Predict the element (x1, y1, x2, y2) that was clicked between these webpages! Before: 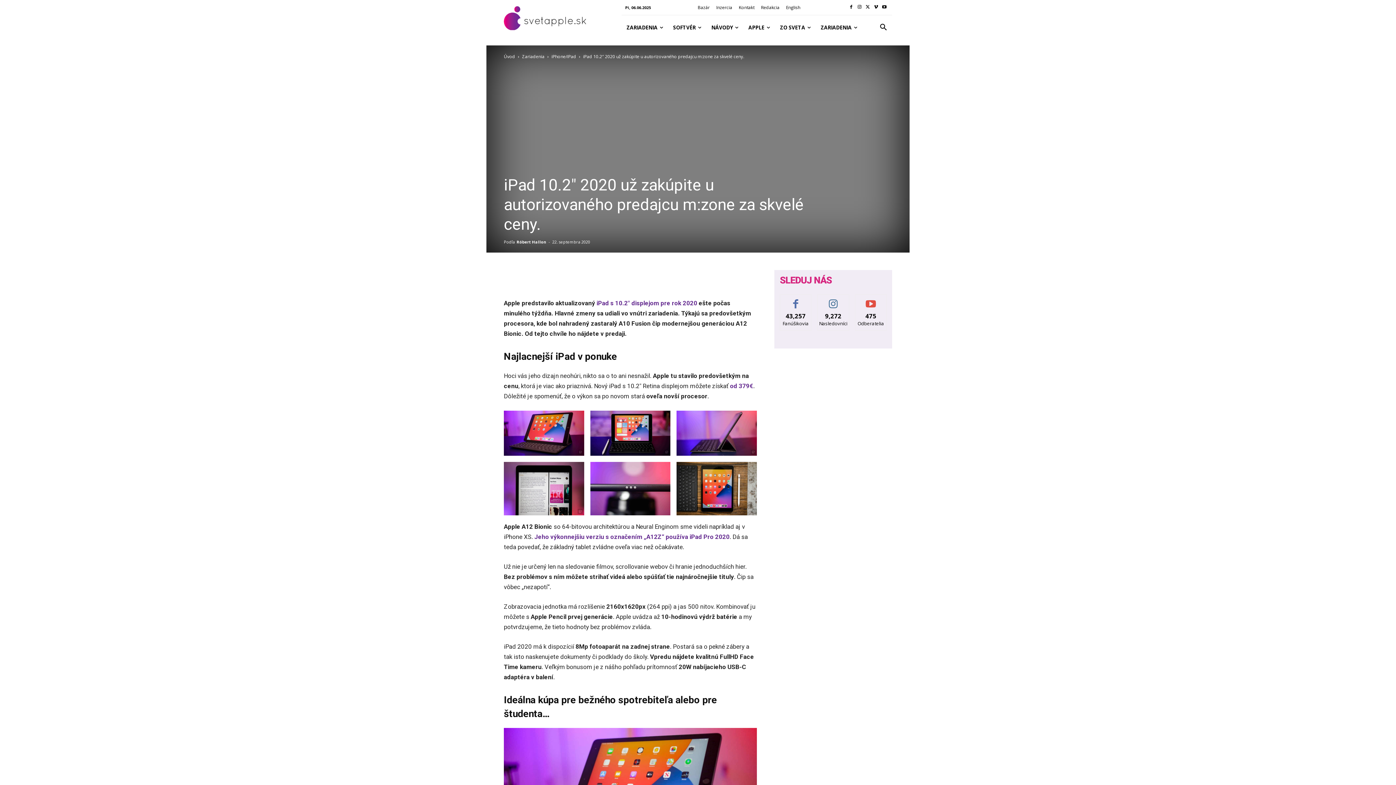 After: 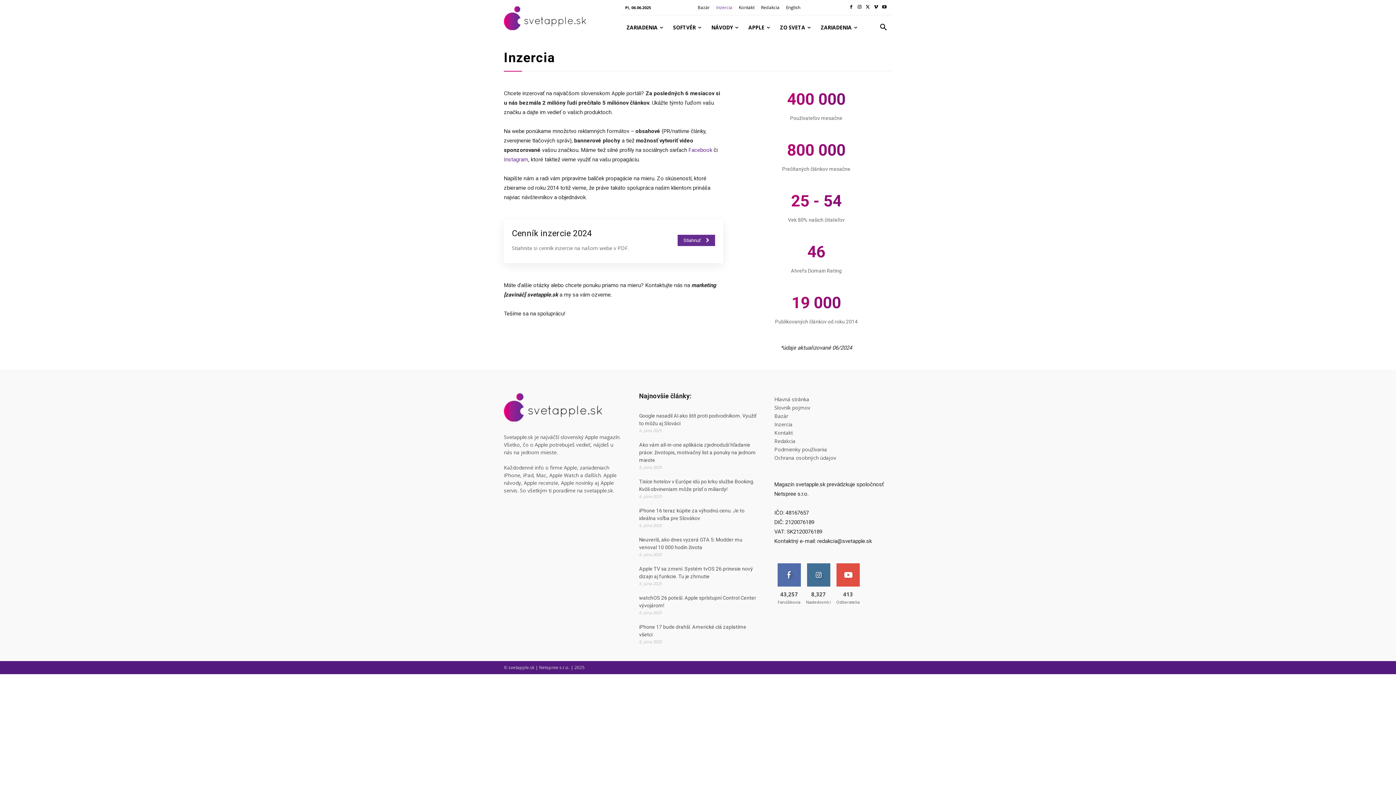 Action: bbox: (713, 0, 735, 14) label: Inzercia